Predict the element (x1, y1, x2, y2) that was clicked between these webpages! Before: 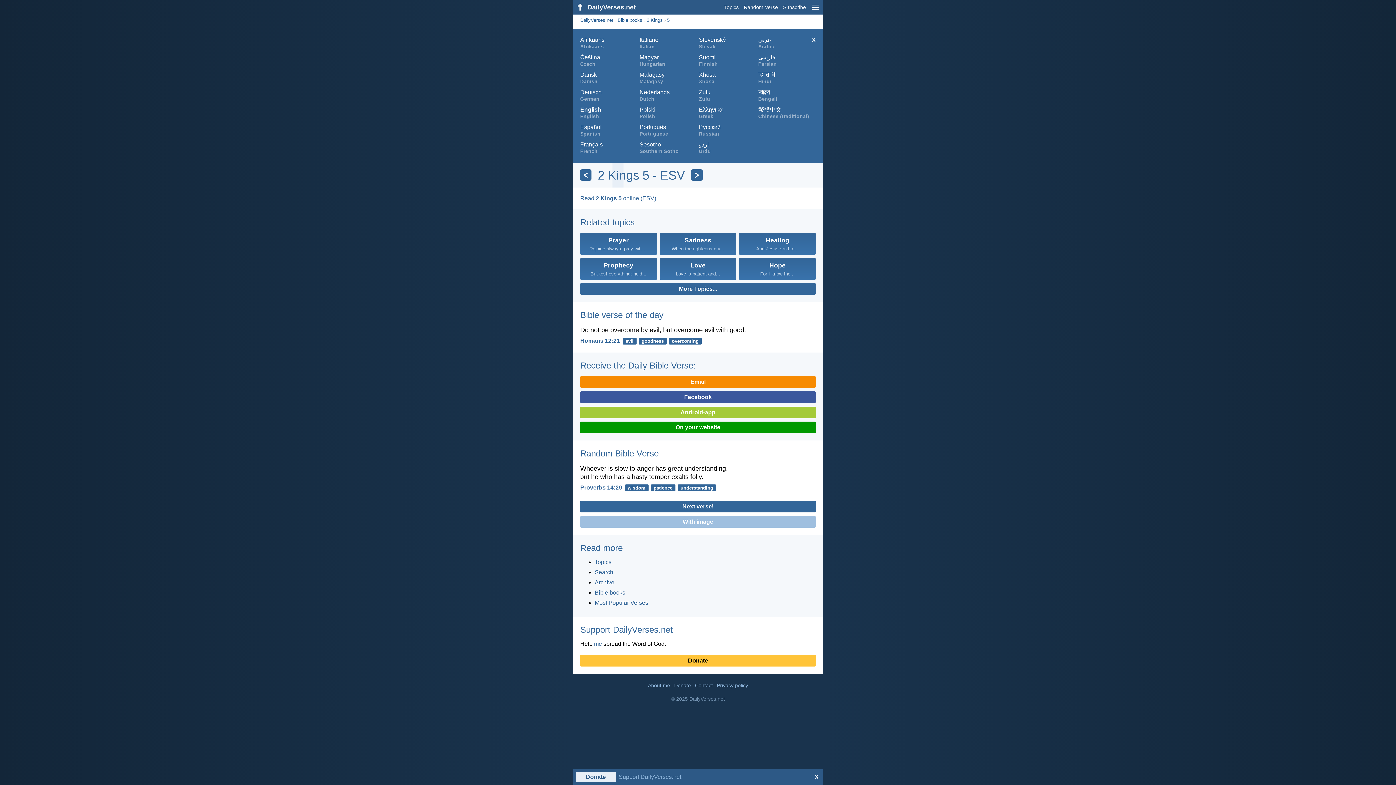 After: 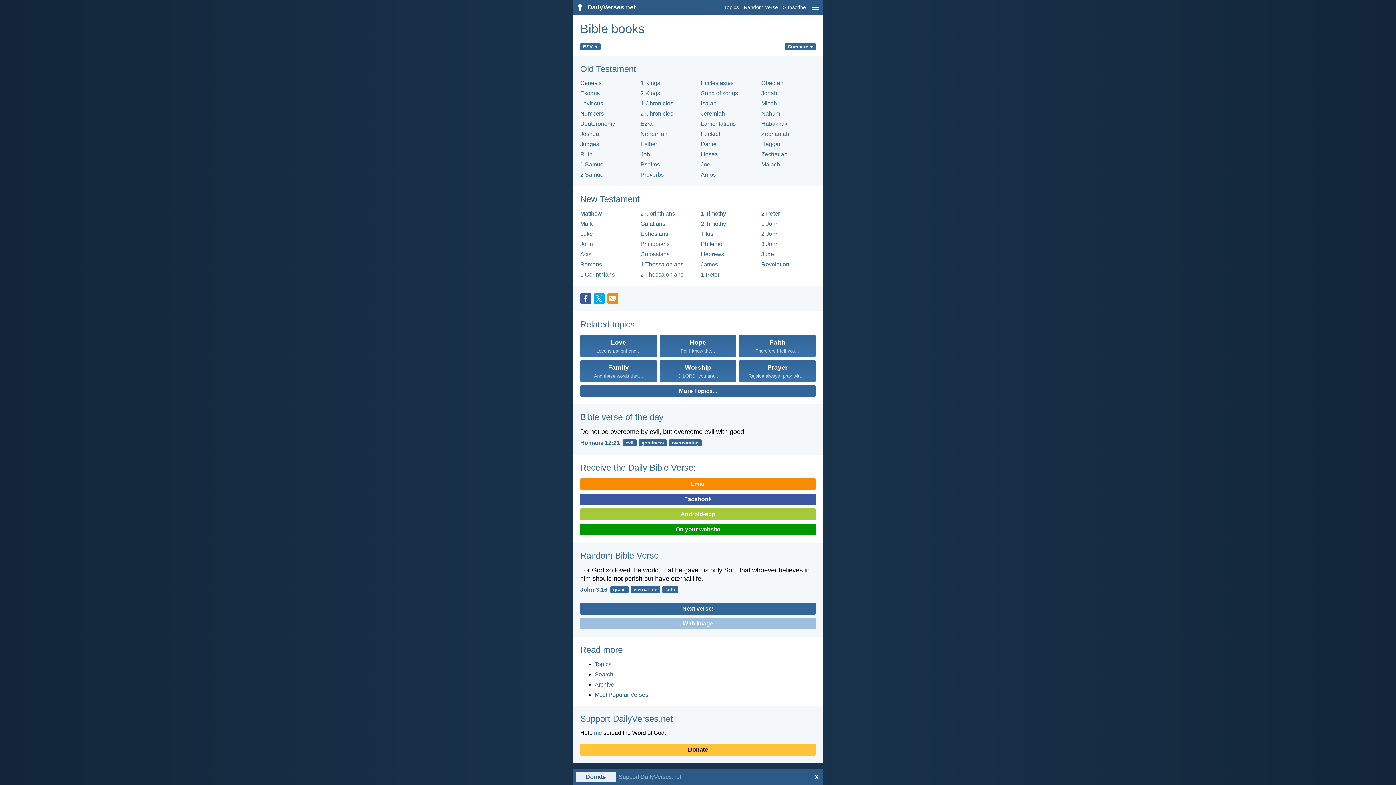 Action: bbox: (594, 589, 625, 595) label: Bible books